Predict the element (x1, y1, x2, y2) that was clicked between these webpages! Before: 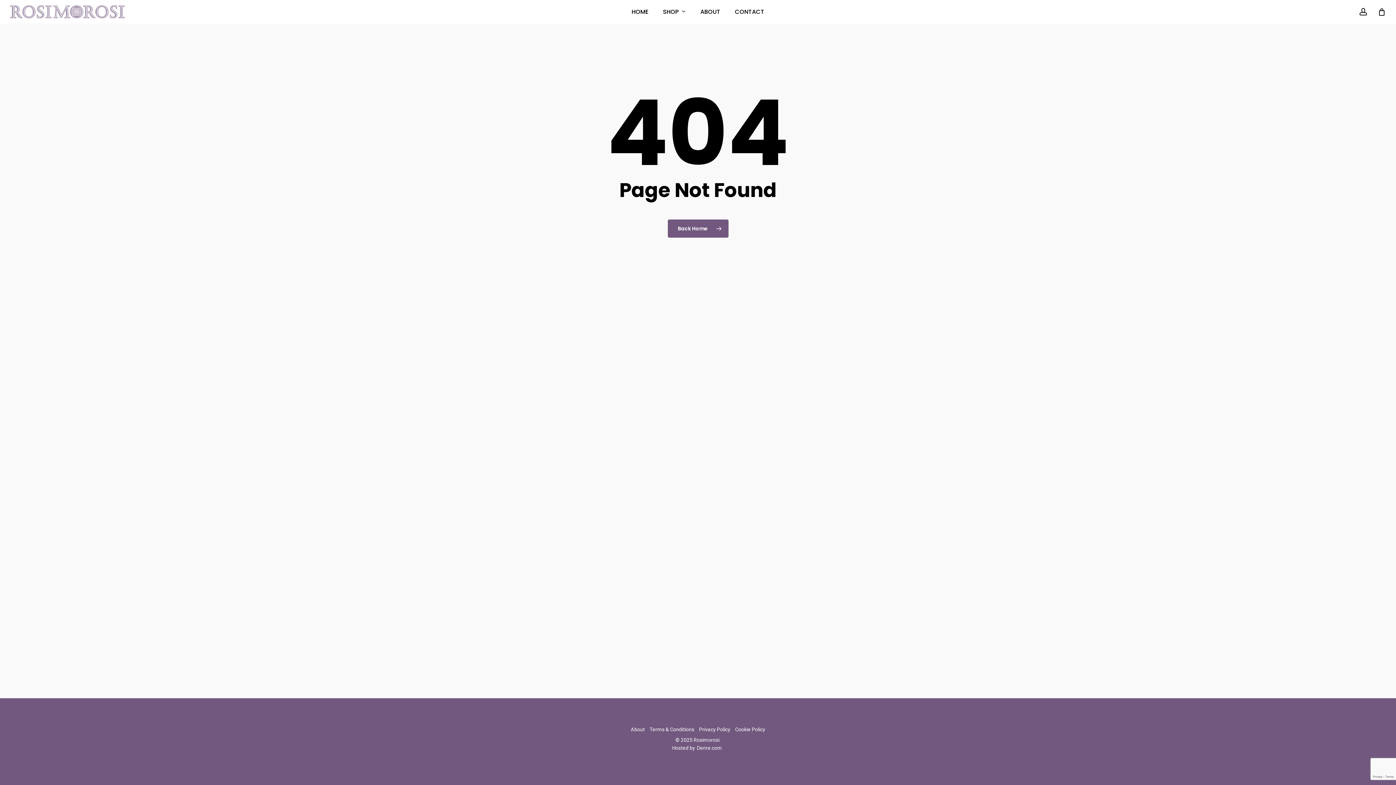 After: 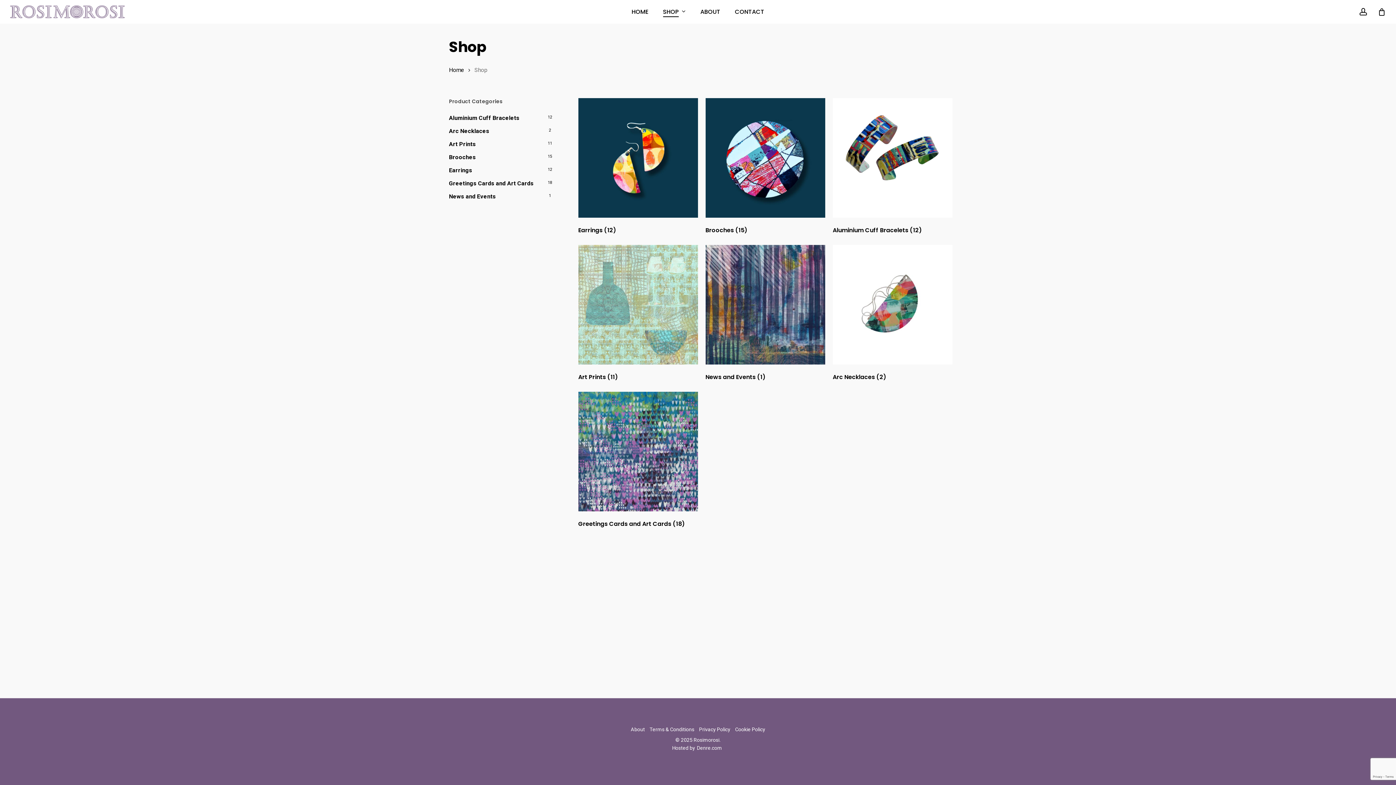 Action: bbox: (663, 8, 686, 15) label: SHOP